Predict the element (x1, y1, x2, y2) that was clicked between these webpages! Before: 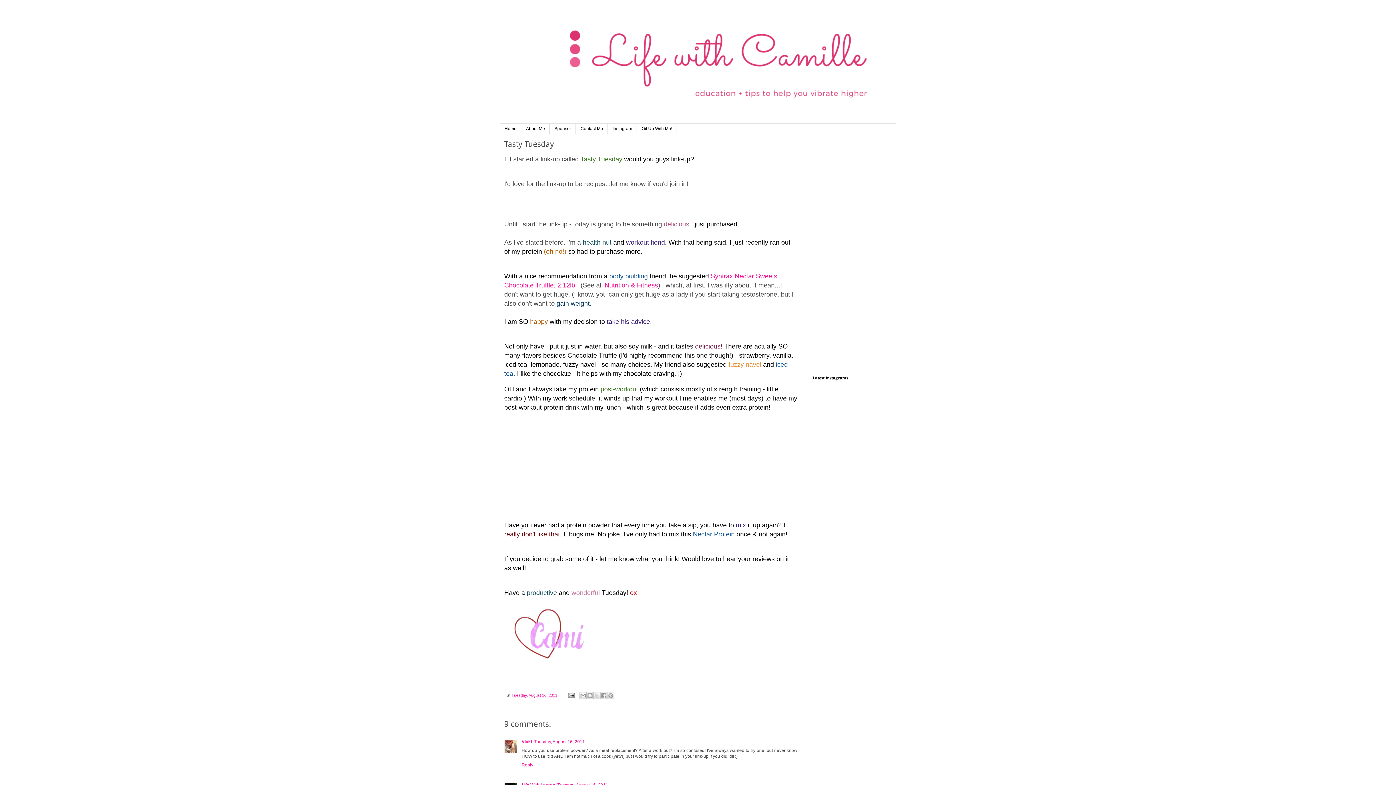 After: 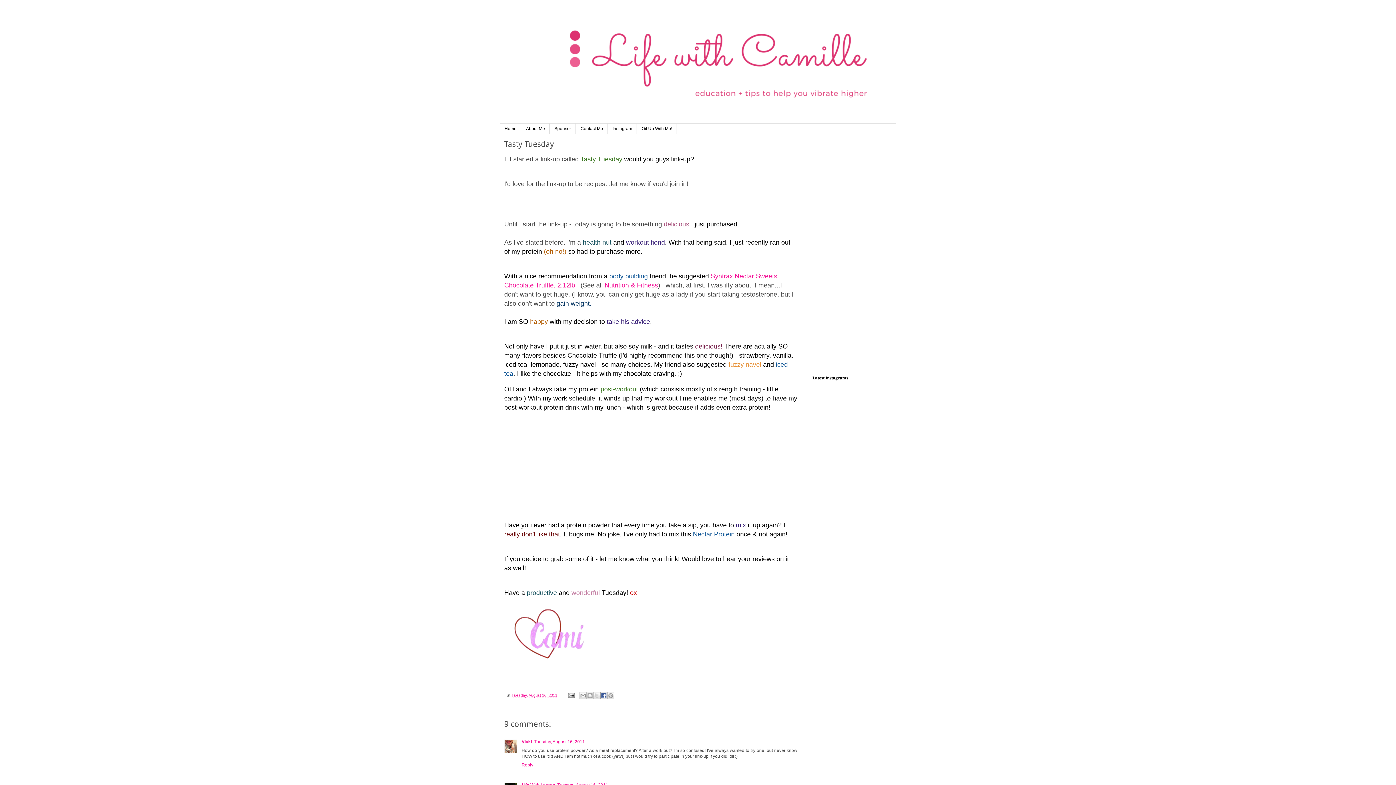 Action: bbox: (600, 692, 607, 699) label: Share to Facebook